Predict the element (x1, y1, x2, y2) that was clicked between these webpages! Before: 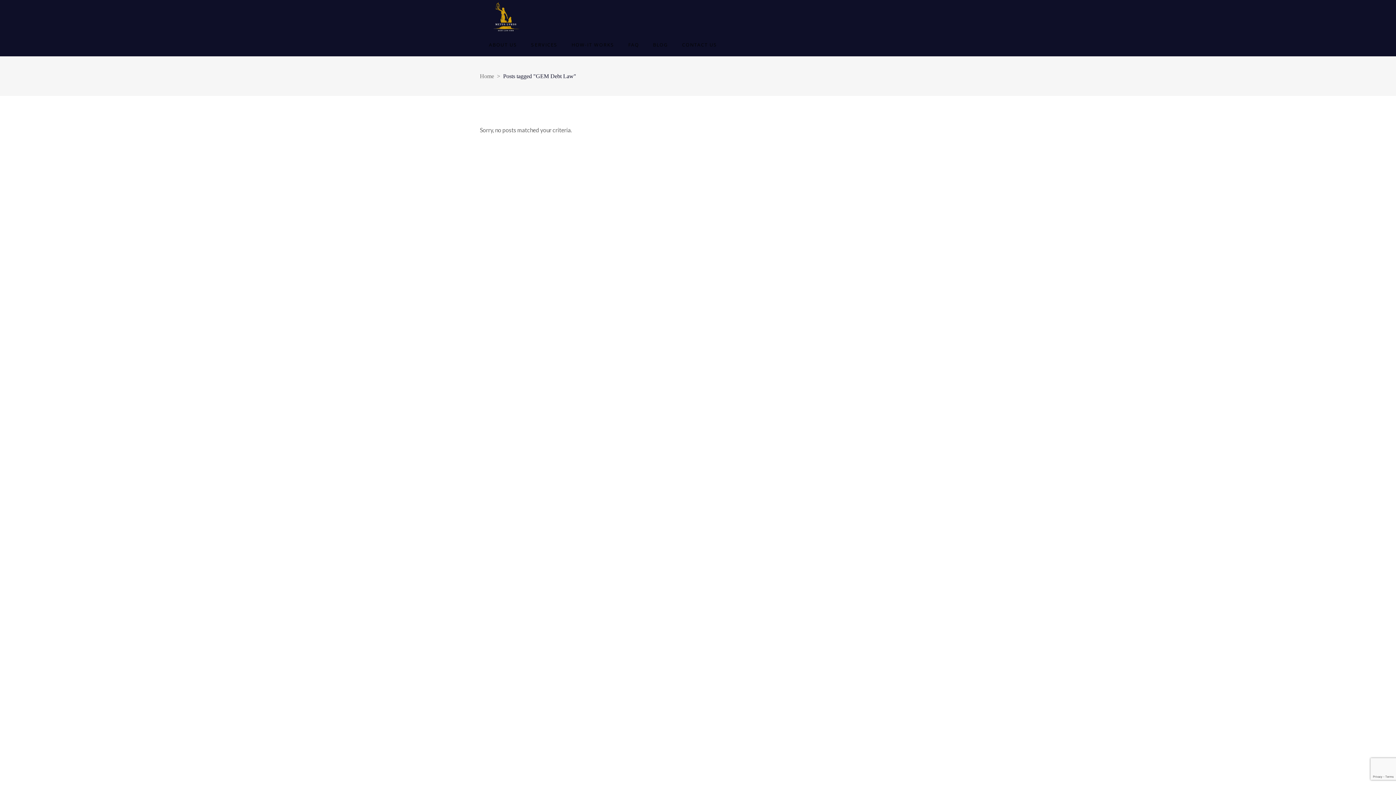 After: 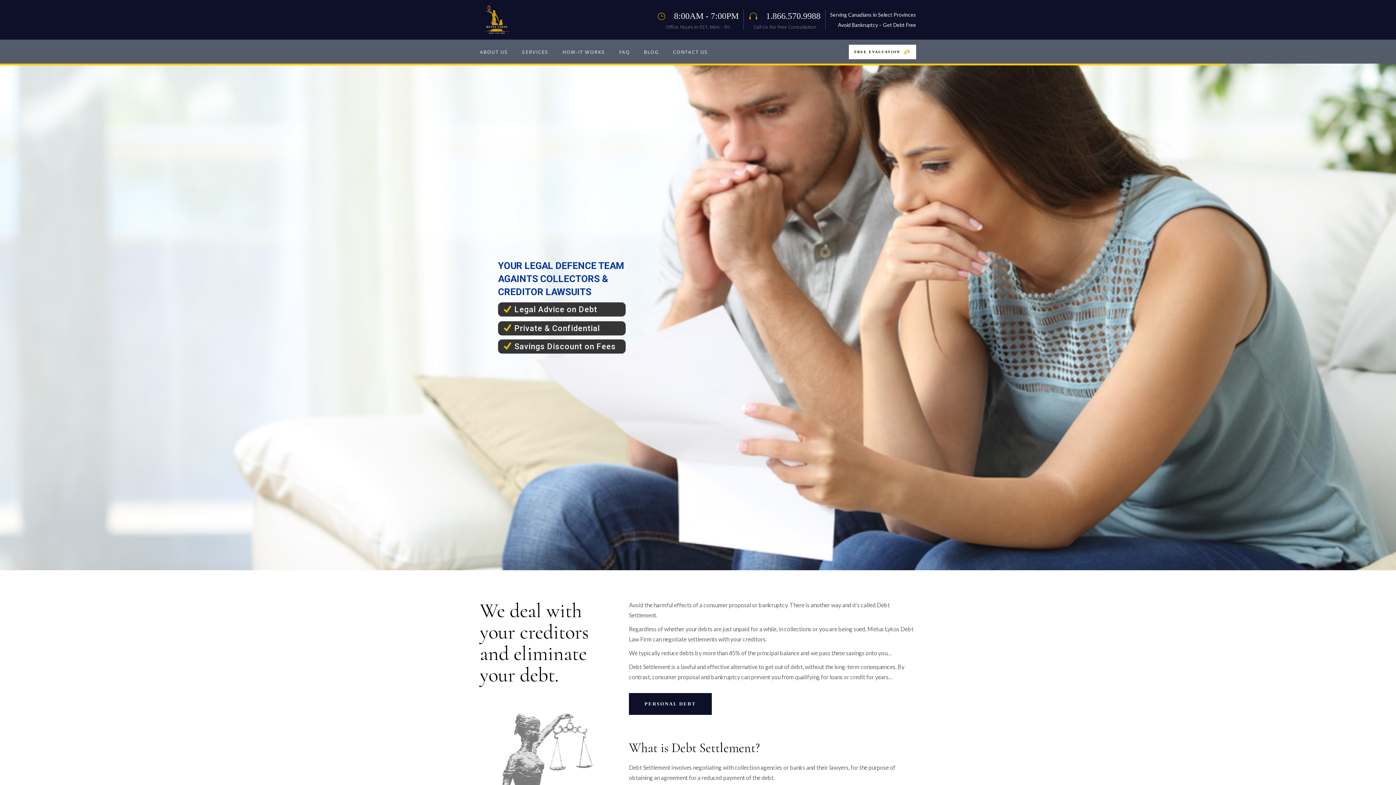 Action: label: Home bbox: (480, 70, 494, 81)